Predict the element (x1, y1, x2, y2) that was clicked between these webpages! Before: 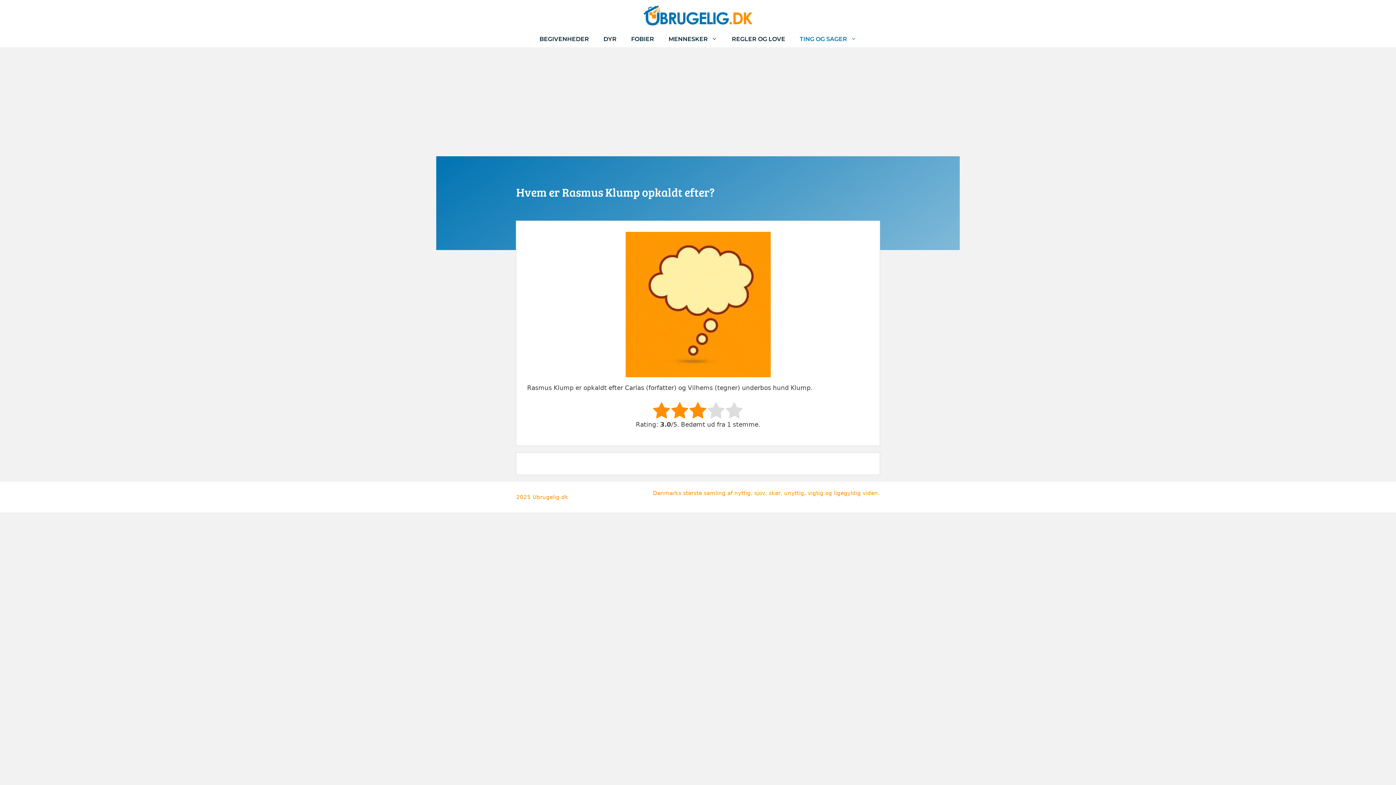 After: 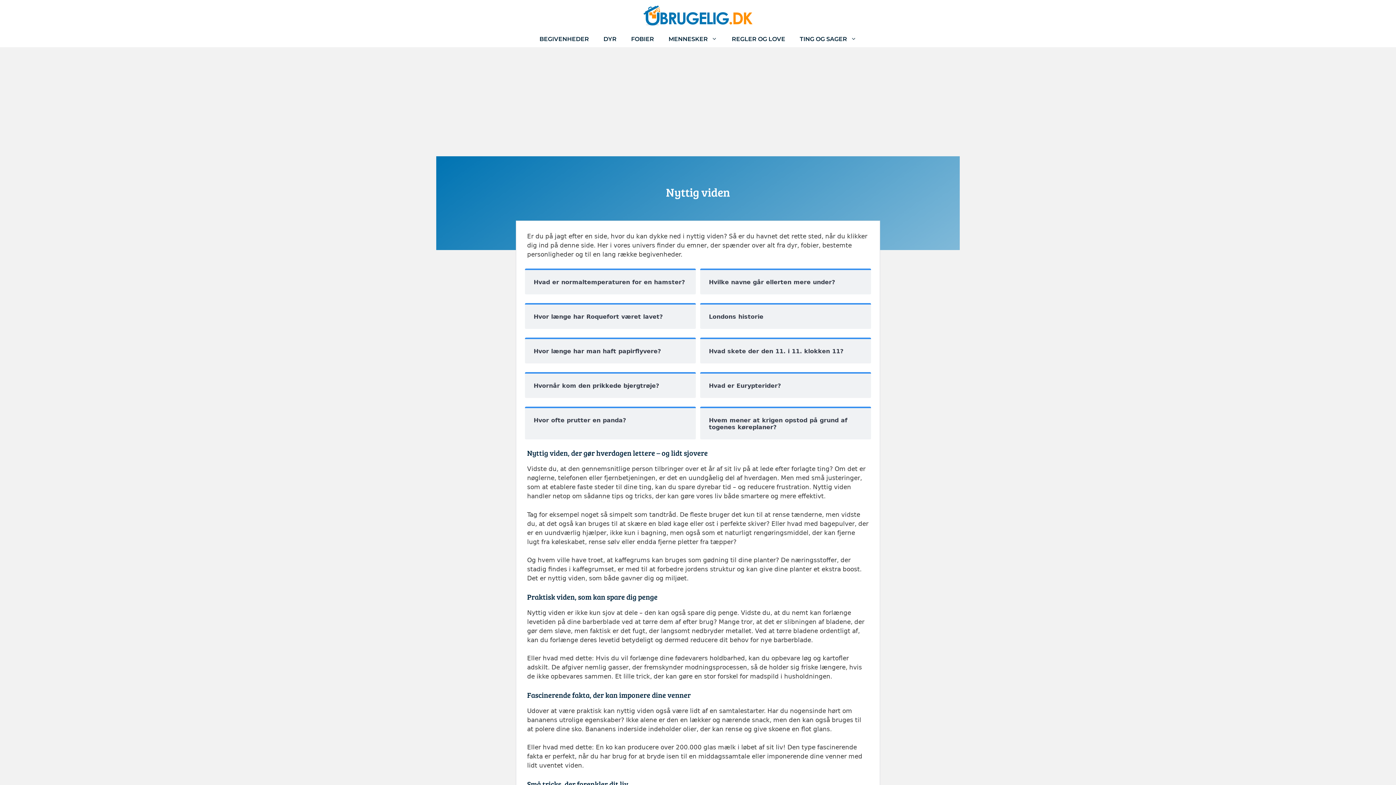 Action: bbox: (734, 490, 750, 496) label: nyttig